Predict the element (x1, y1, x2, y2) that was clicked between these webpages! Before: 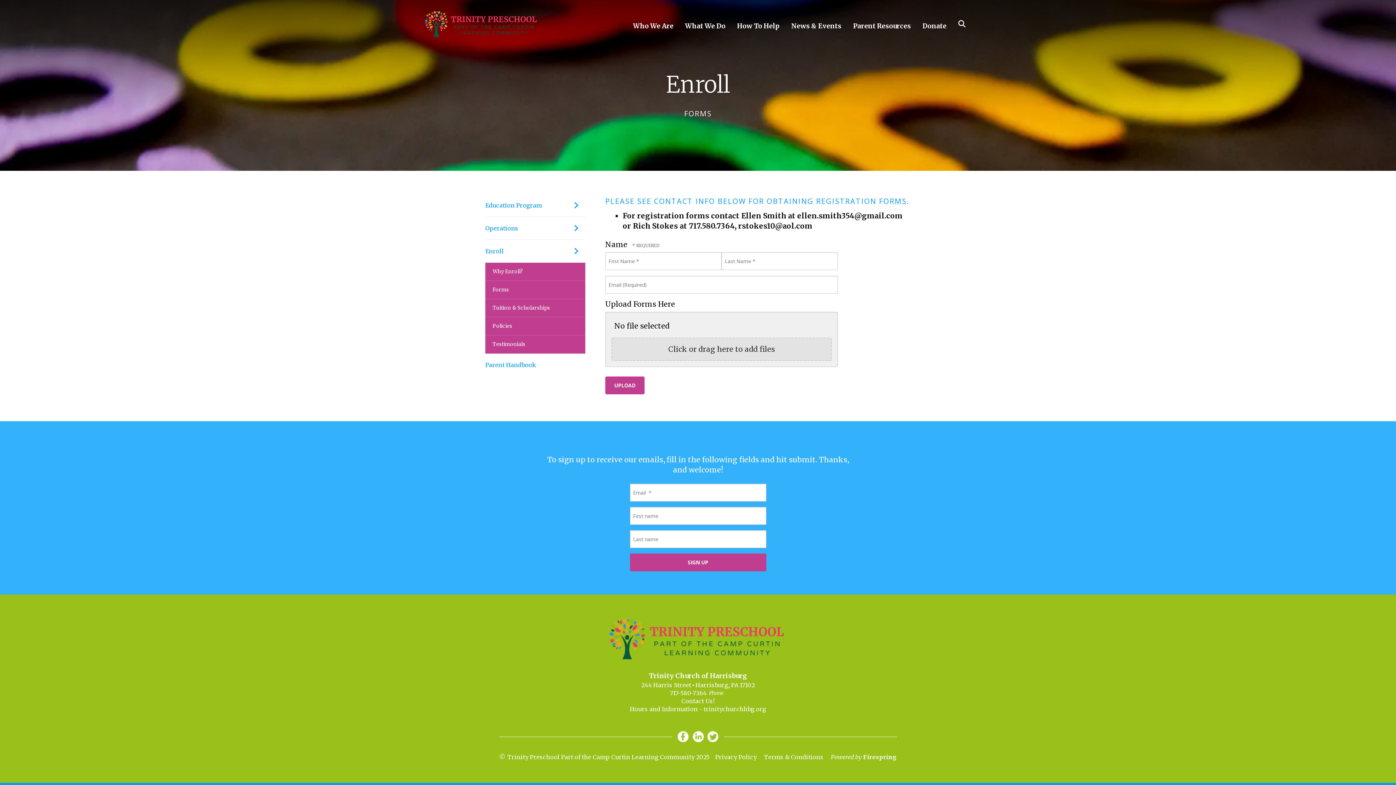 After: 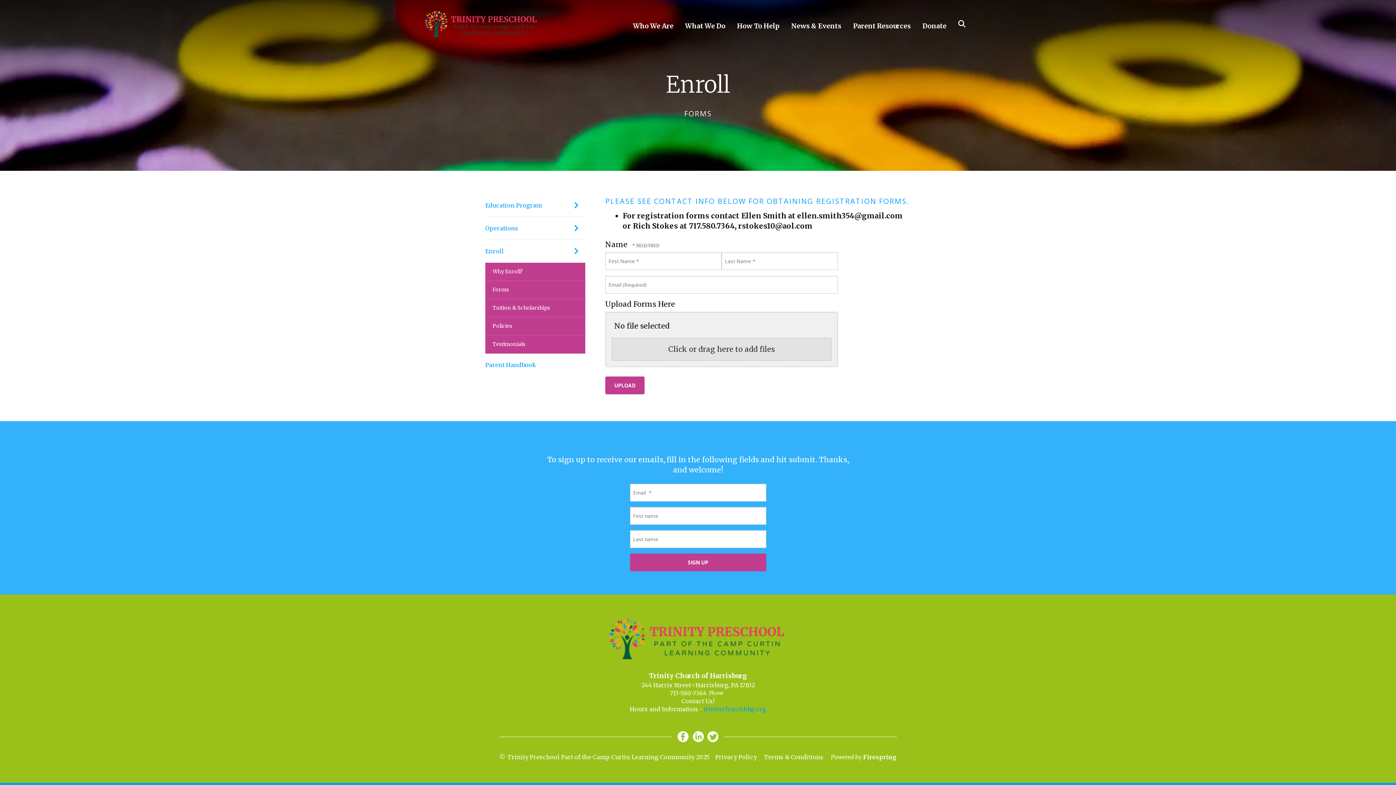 Action: bbox: (703, 705, 766, 713) label: trinitychurchhbg.org